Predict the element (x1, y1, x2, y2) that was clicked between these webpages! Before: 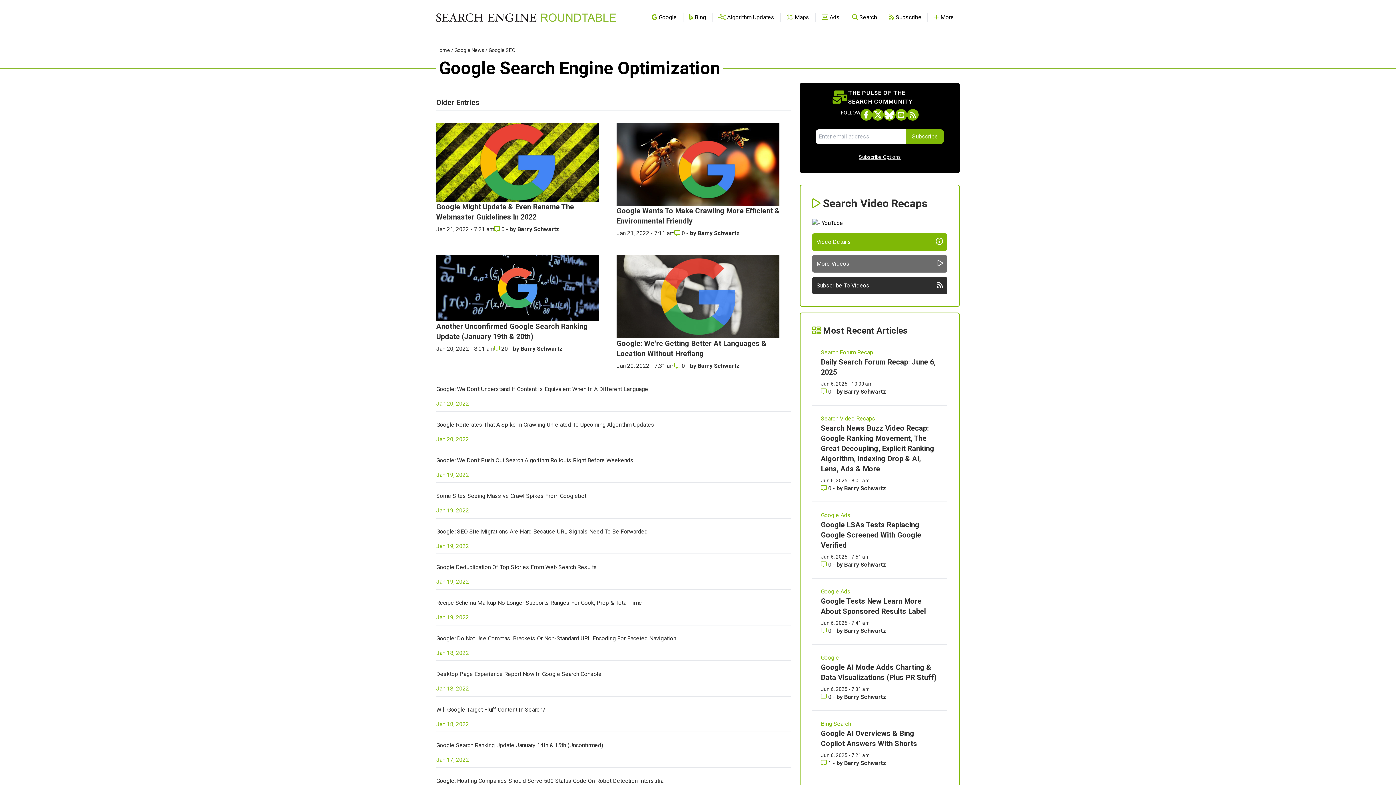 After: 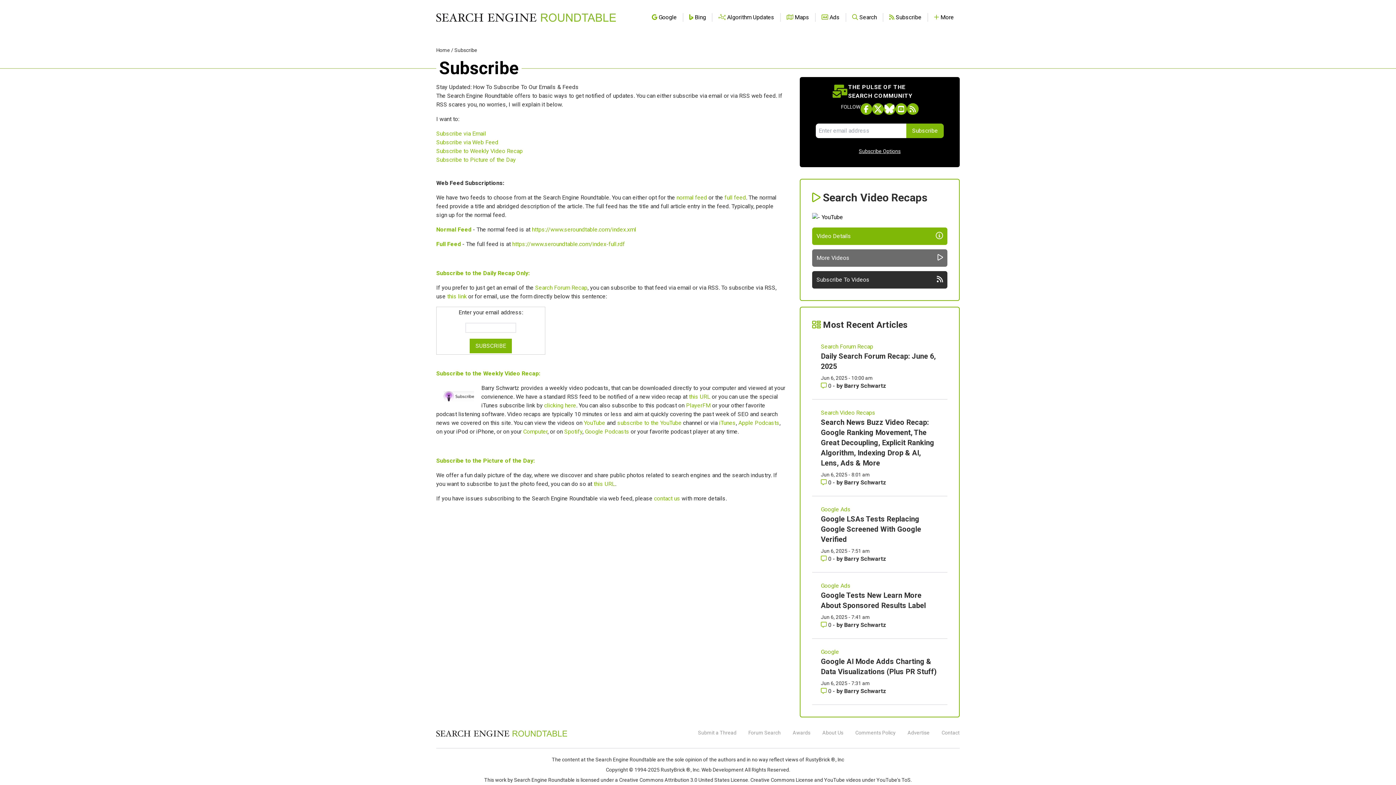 Action: bbox: (859, 154, 900, 160) label: Subscribe Options